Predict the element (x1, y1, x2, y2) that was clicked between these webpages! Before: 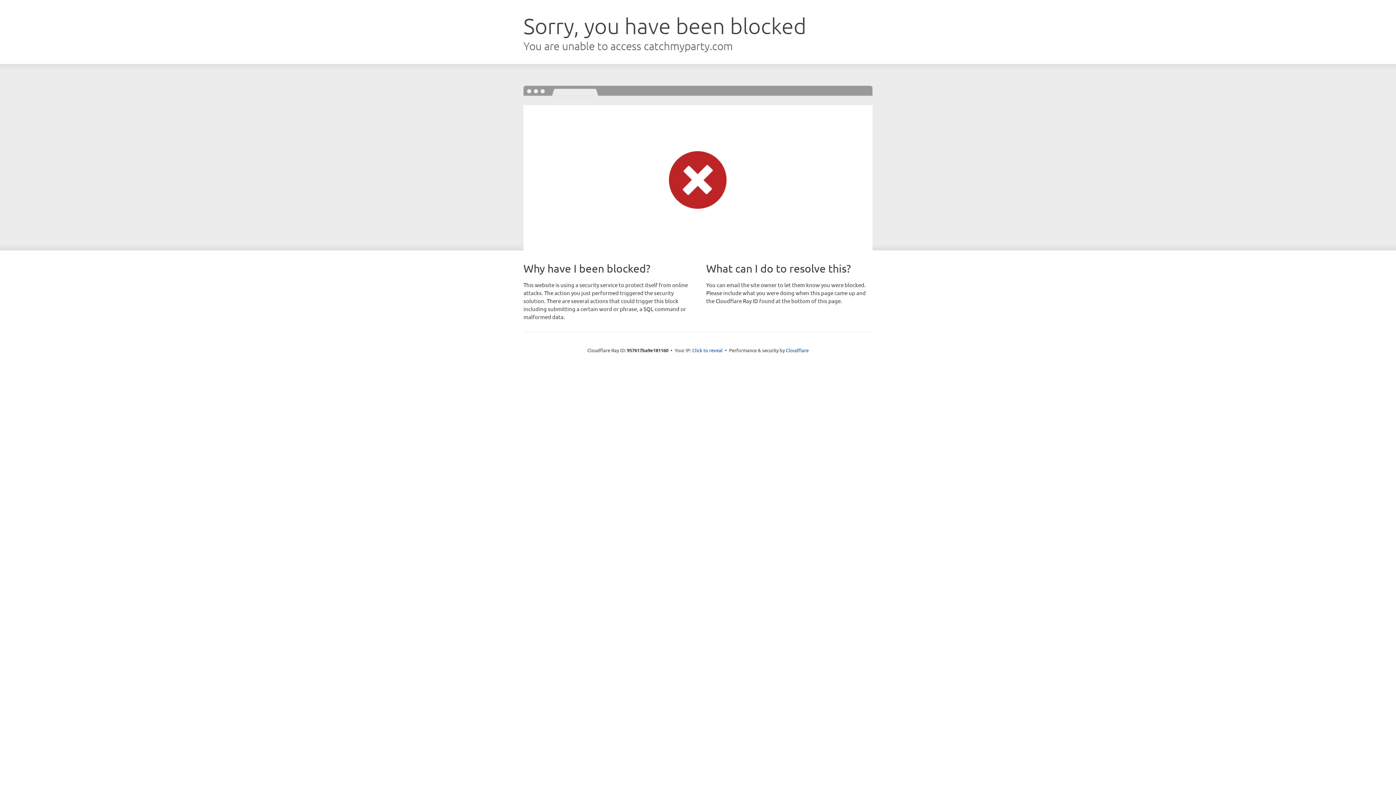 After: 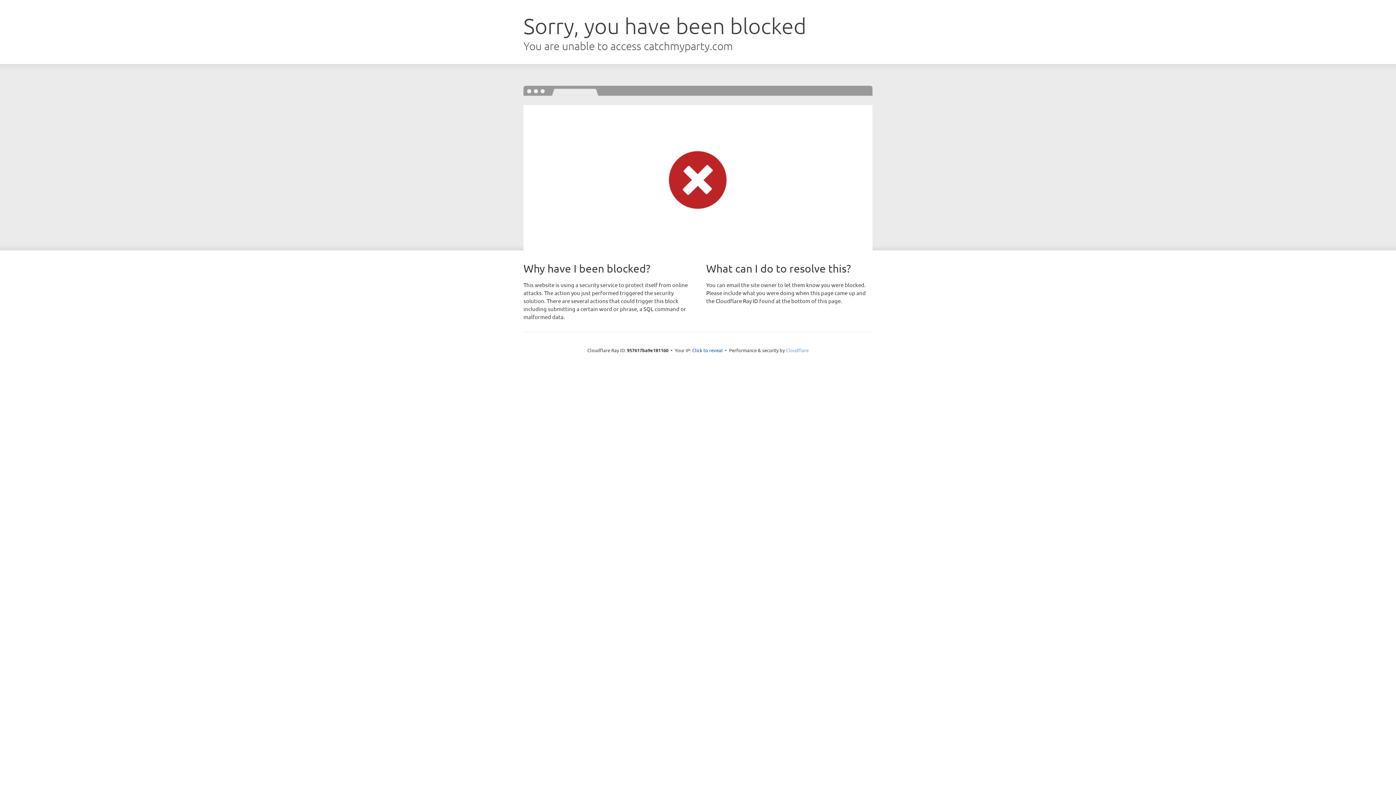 Action: label: Cloudflare bbox: (786, 347, 808, 353)